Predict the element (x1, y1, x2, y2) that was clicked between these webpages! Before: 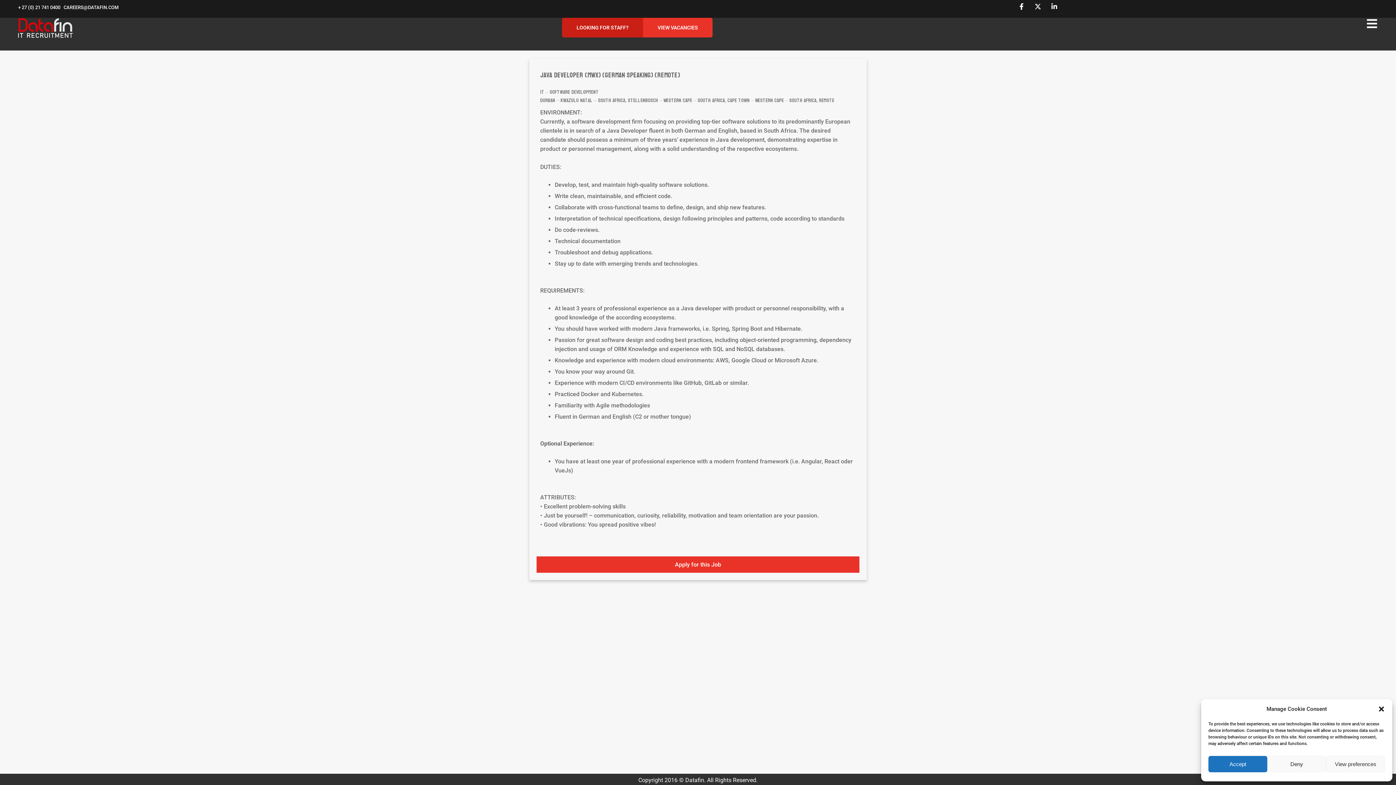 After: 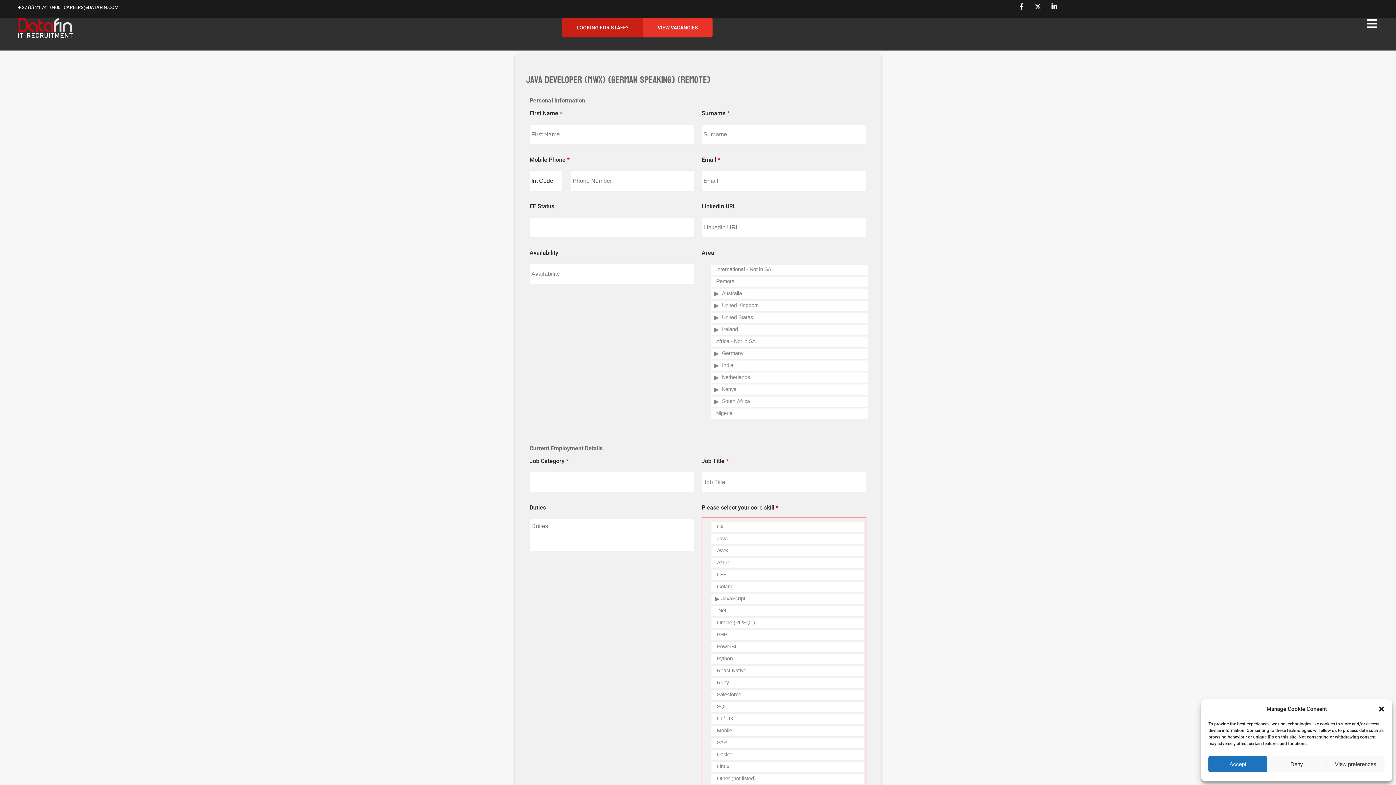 Action: label: Apply for this Job bbox: (536, 556, 859, 573)